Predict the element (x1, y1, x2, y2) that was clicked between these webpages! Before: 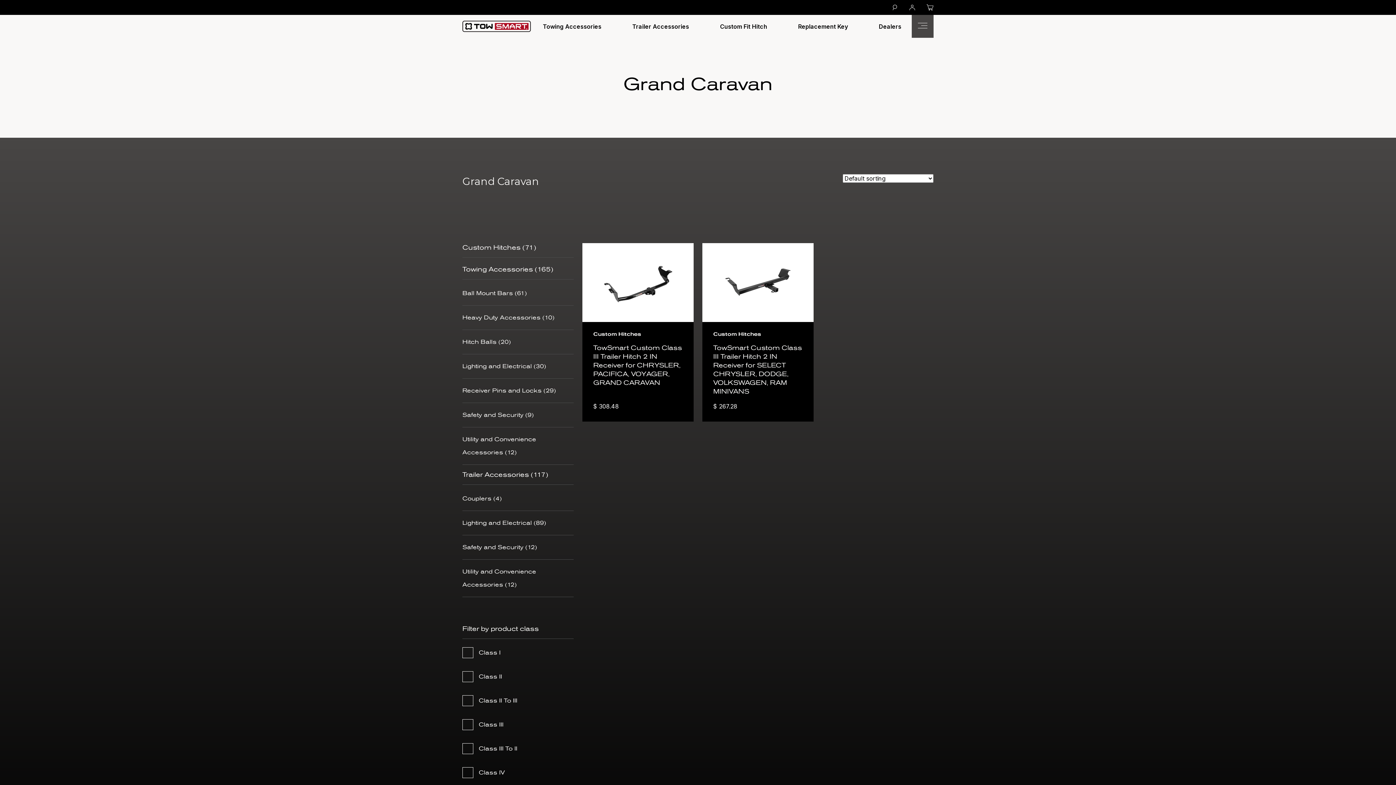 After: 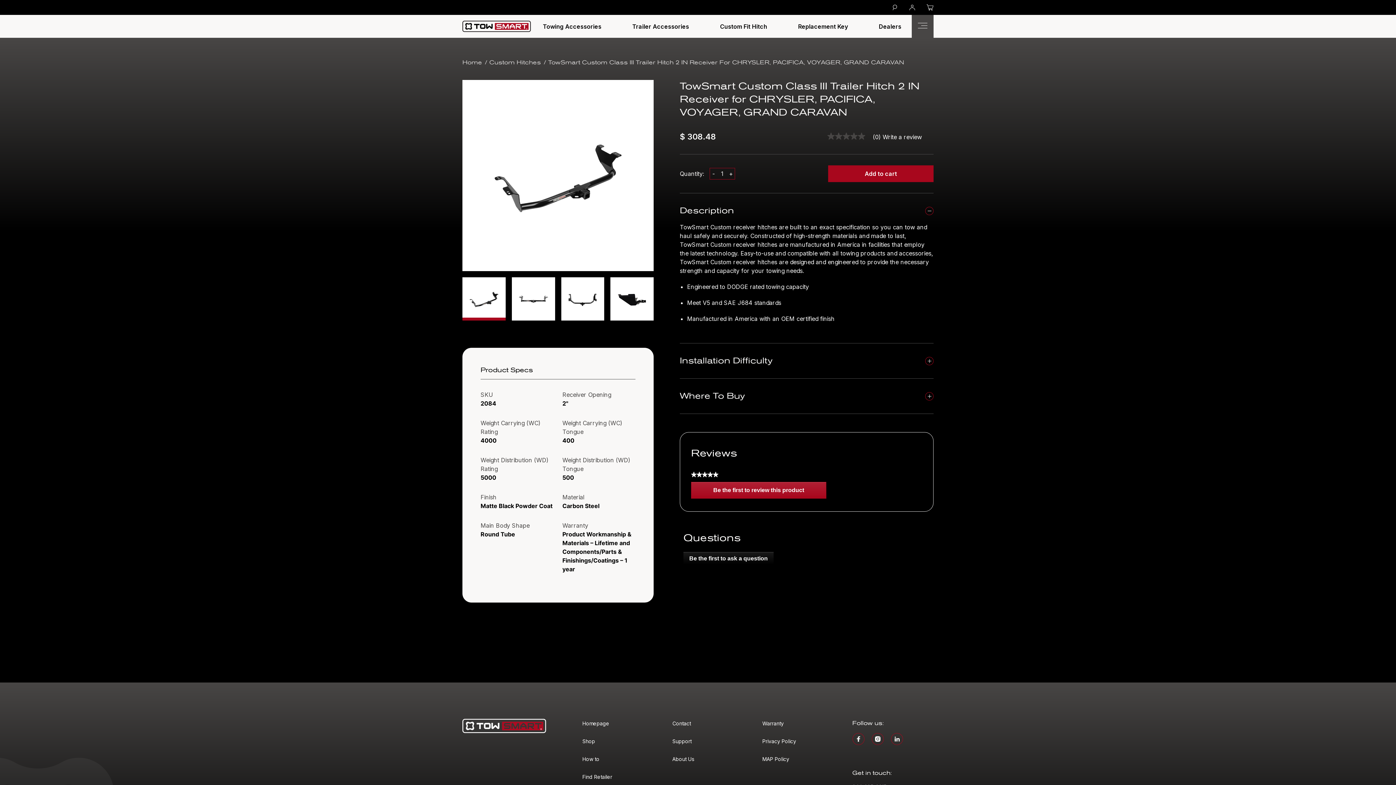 Action: bbox: (593, 344, 682, 387) label: TowSmart Custom Class III Trailer Hitch 2 IN Receiver for CHRYSLER, PACIFICA, VOYAGER, GRAND CARAVAN